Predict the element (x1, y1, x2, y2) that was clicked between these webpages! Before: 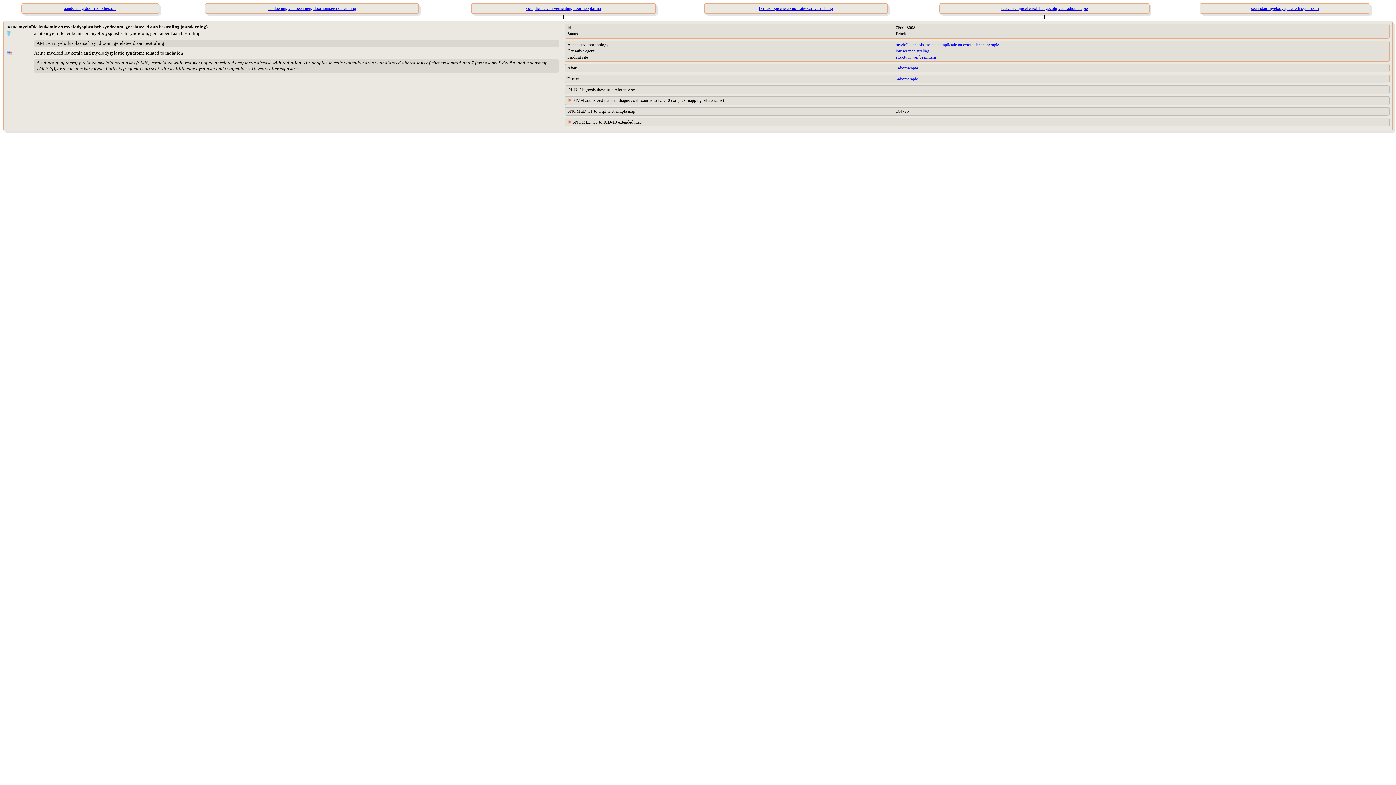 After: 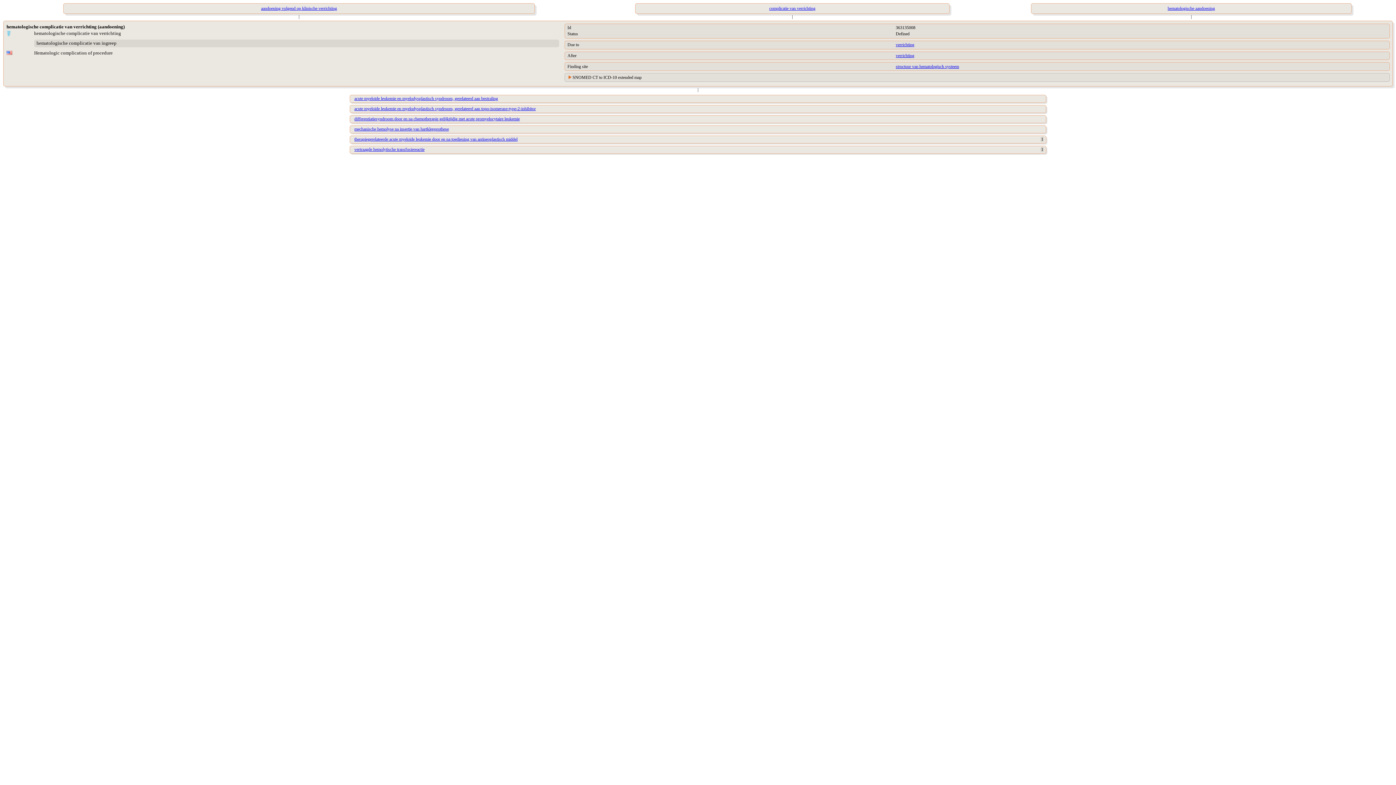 Action: label: hematologische complicatie van verrichting bbox: (684, 3, 907, 13)